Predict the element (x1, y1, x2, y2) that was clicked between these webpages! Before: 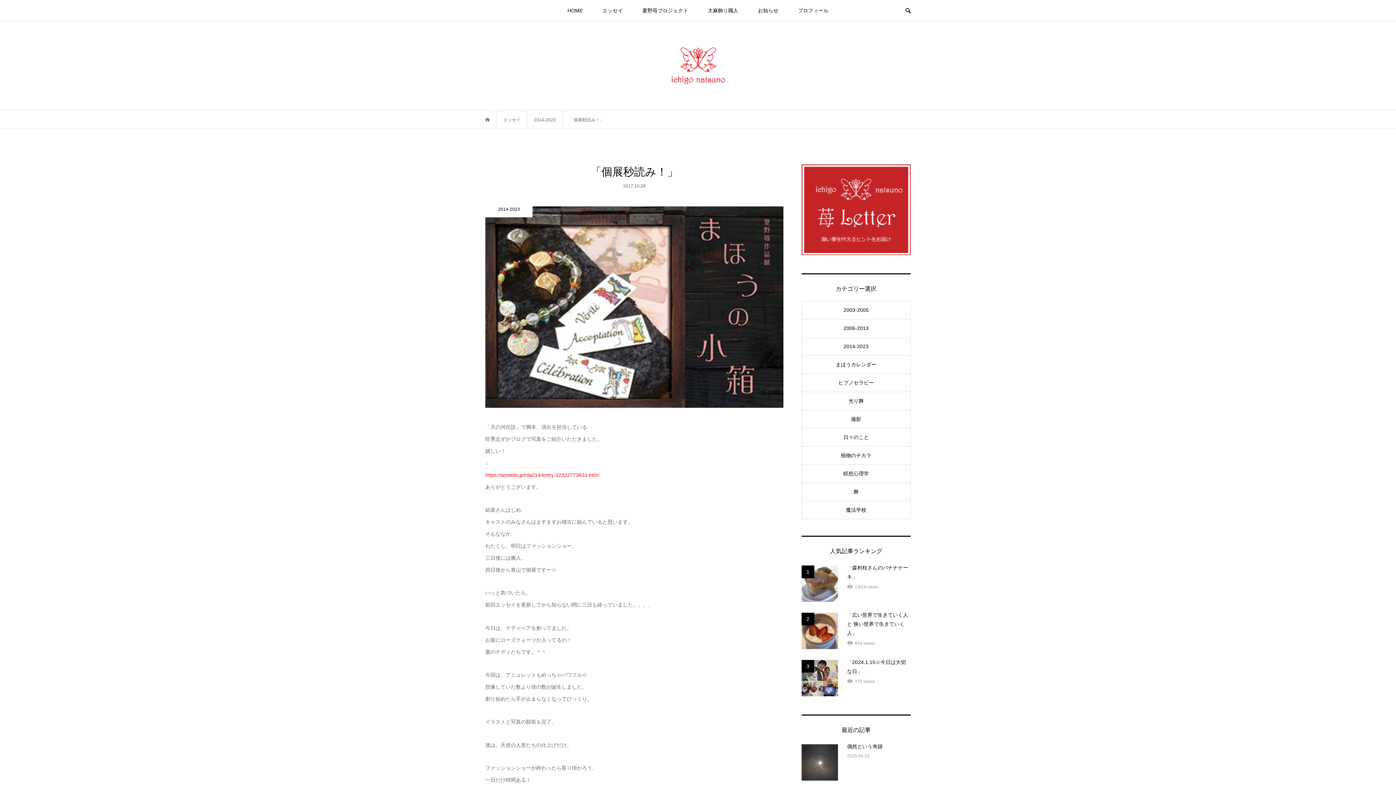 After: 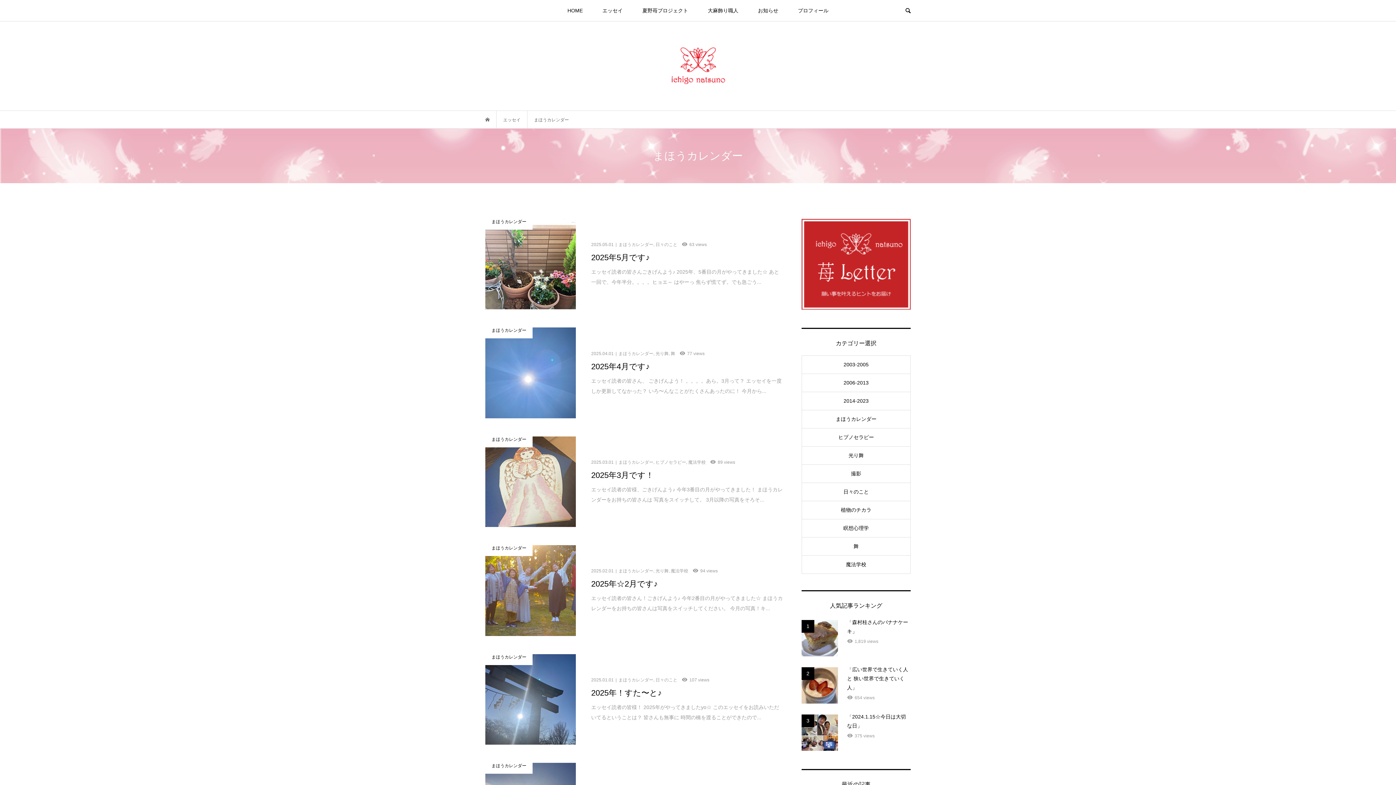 Action: label: まほうカレンダー bbox: (802, 356, 910, 373)